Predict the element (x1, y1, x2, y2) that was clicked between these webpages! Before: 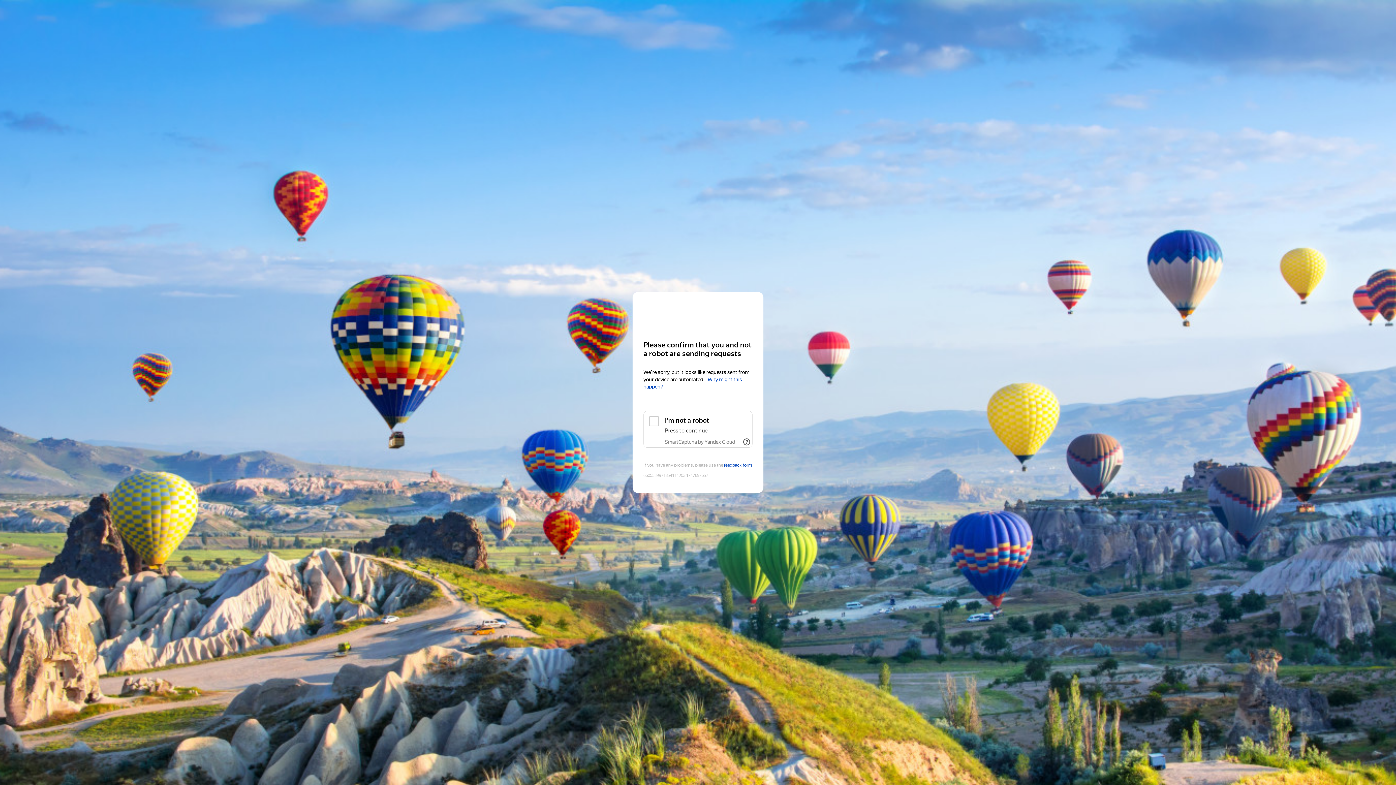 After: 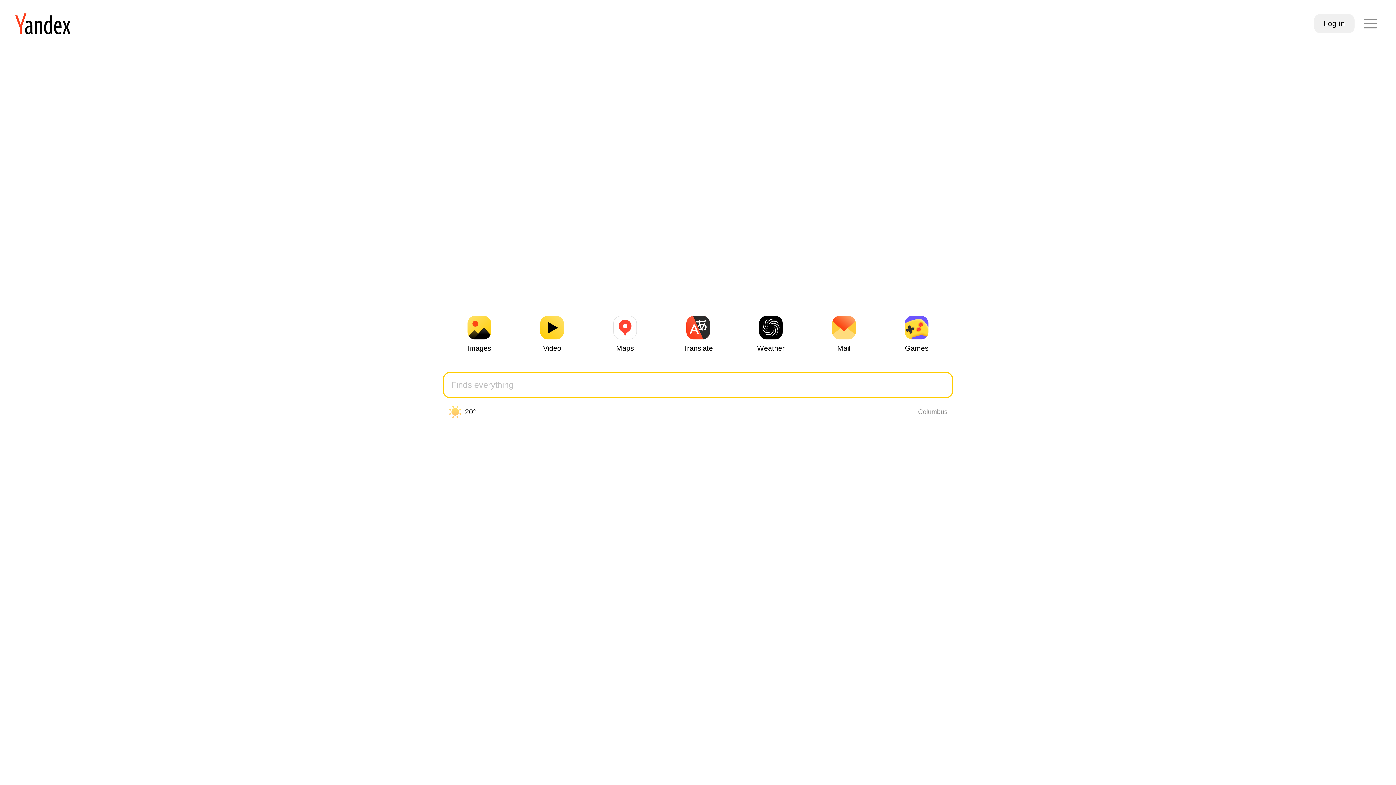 Action: bbox: (643, 306, 752, 319) label: Yandex